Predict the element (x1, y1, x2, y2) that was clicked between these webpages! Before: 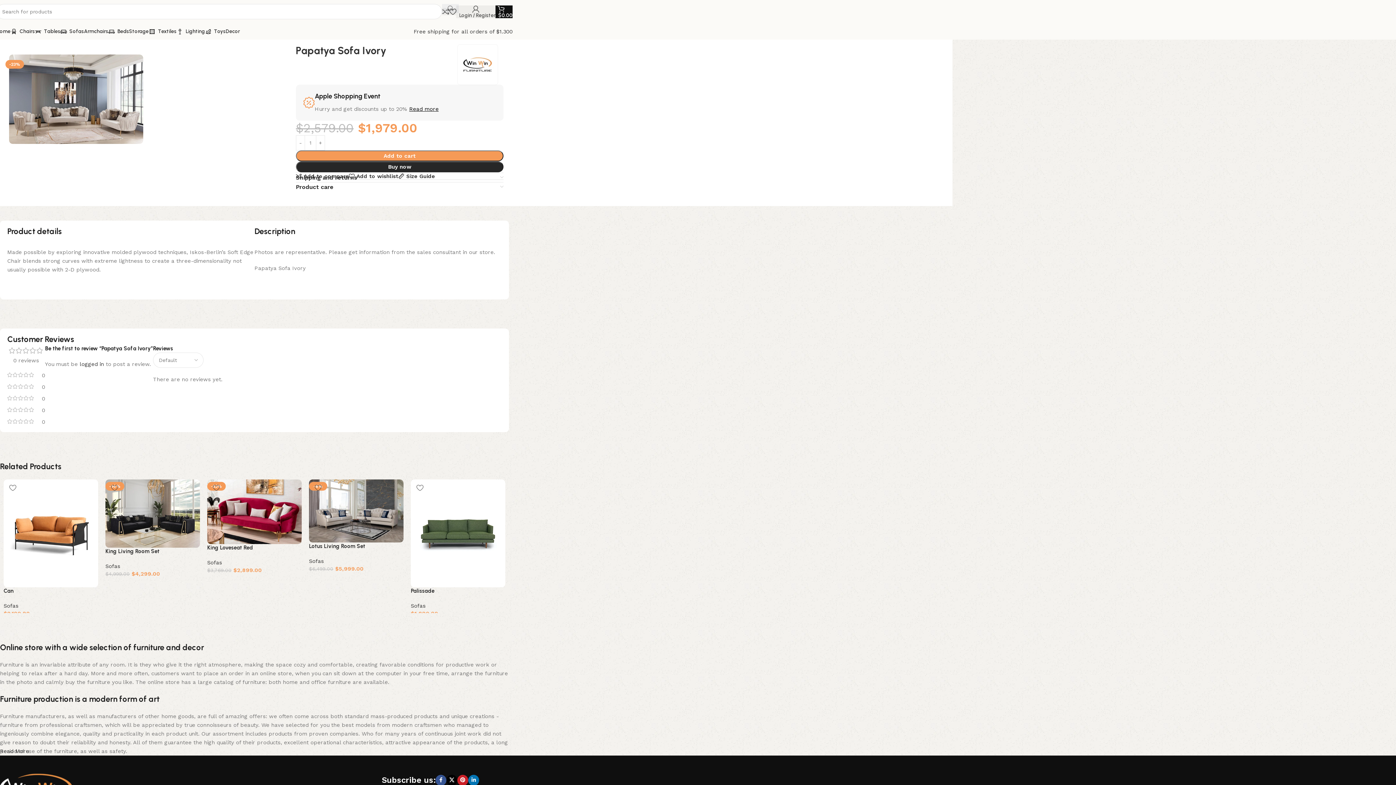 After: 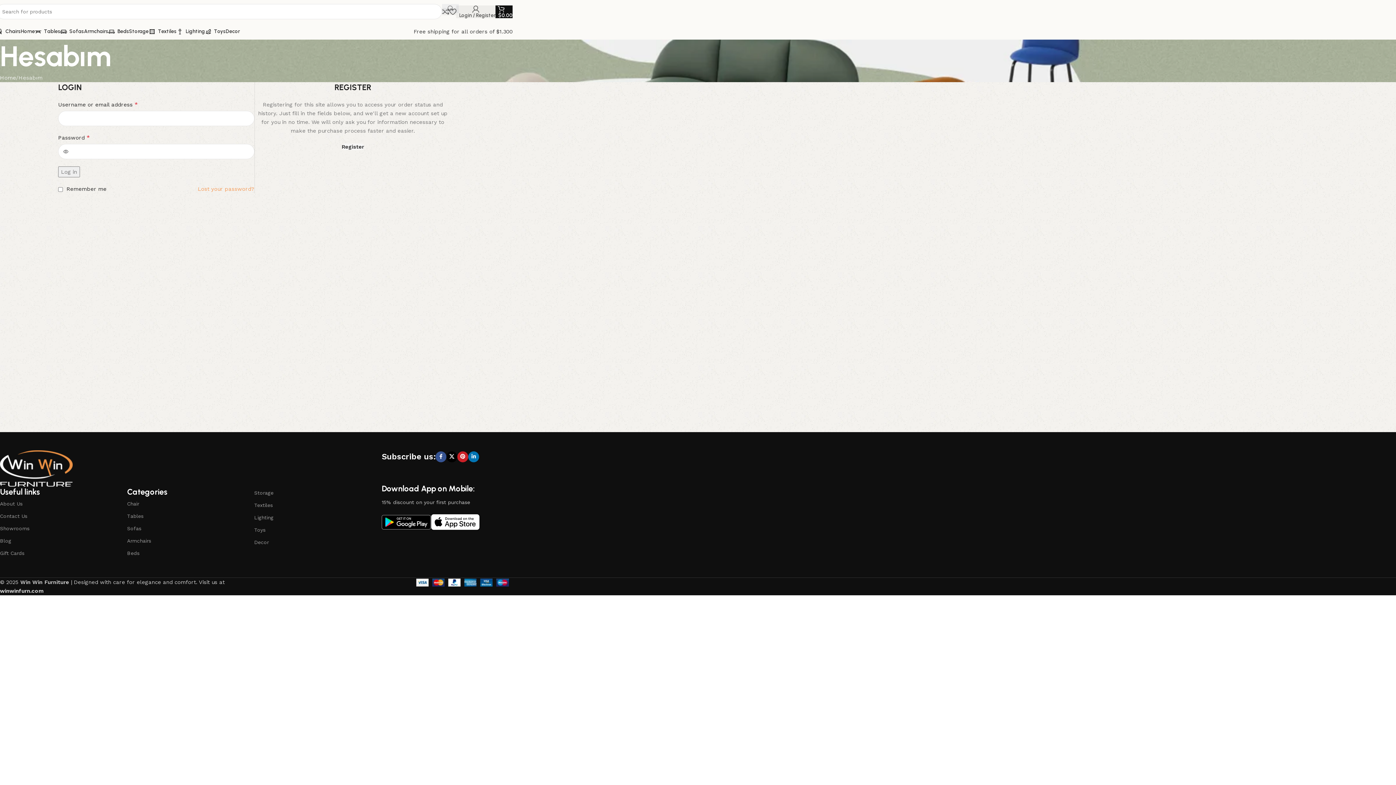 Action: label: logged in bbox: (79, 361, 104, 367)